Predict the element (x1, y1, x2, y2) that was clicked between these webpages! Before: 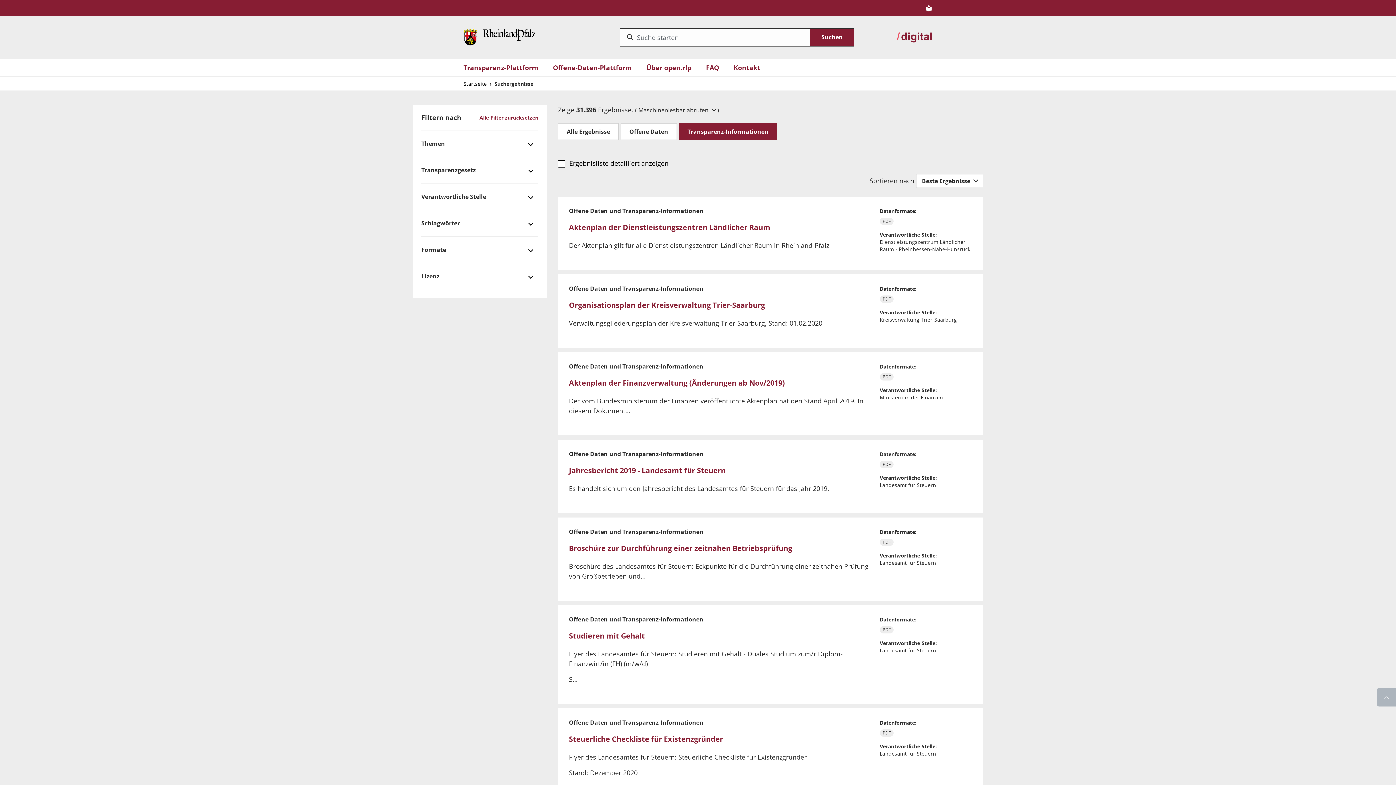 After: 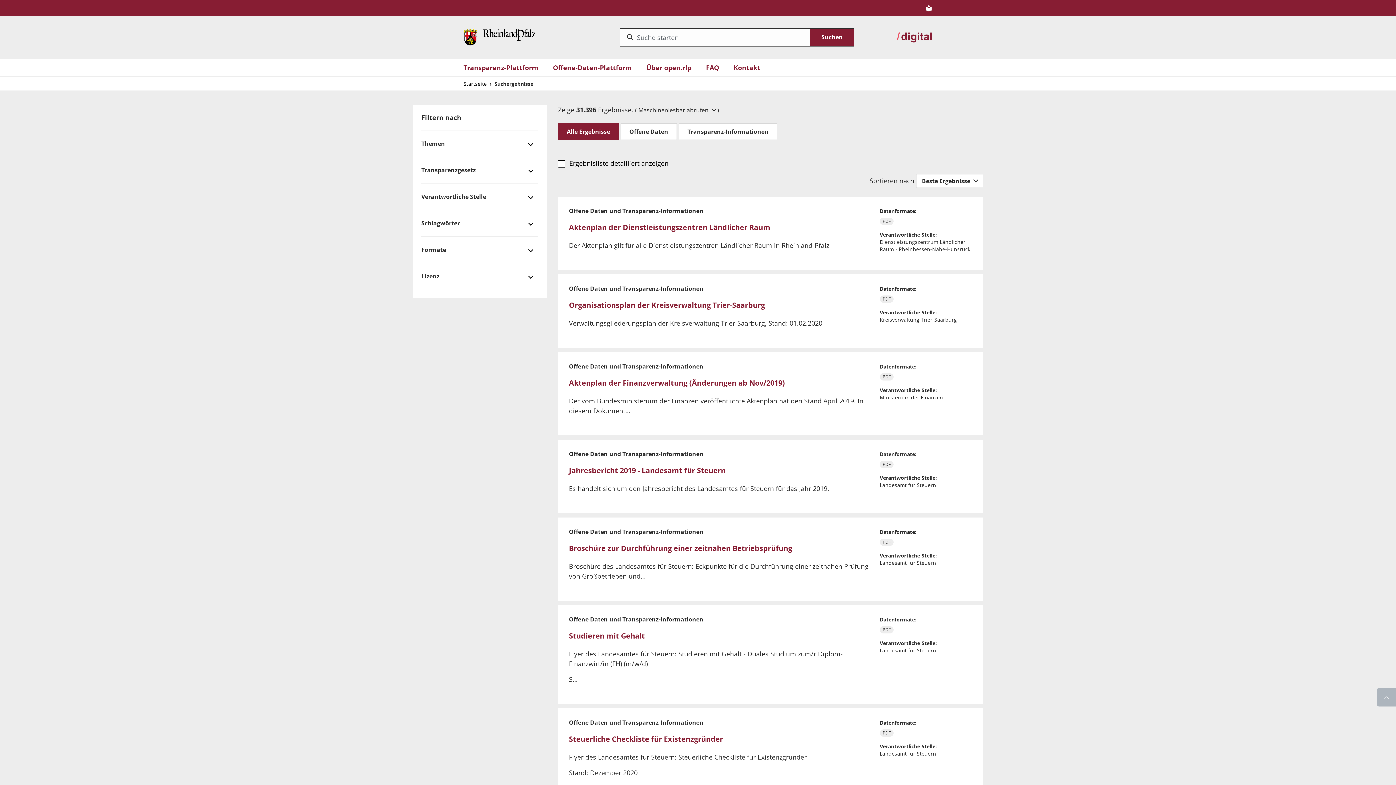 Action: label: Transparenz-Informationen bbox: (678, 123, 777, 140)